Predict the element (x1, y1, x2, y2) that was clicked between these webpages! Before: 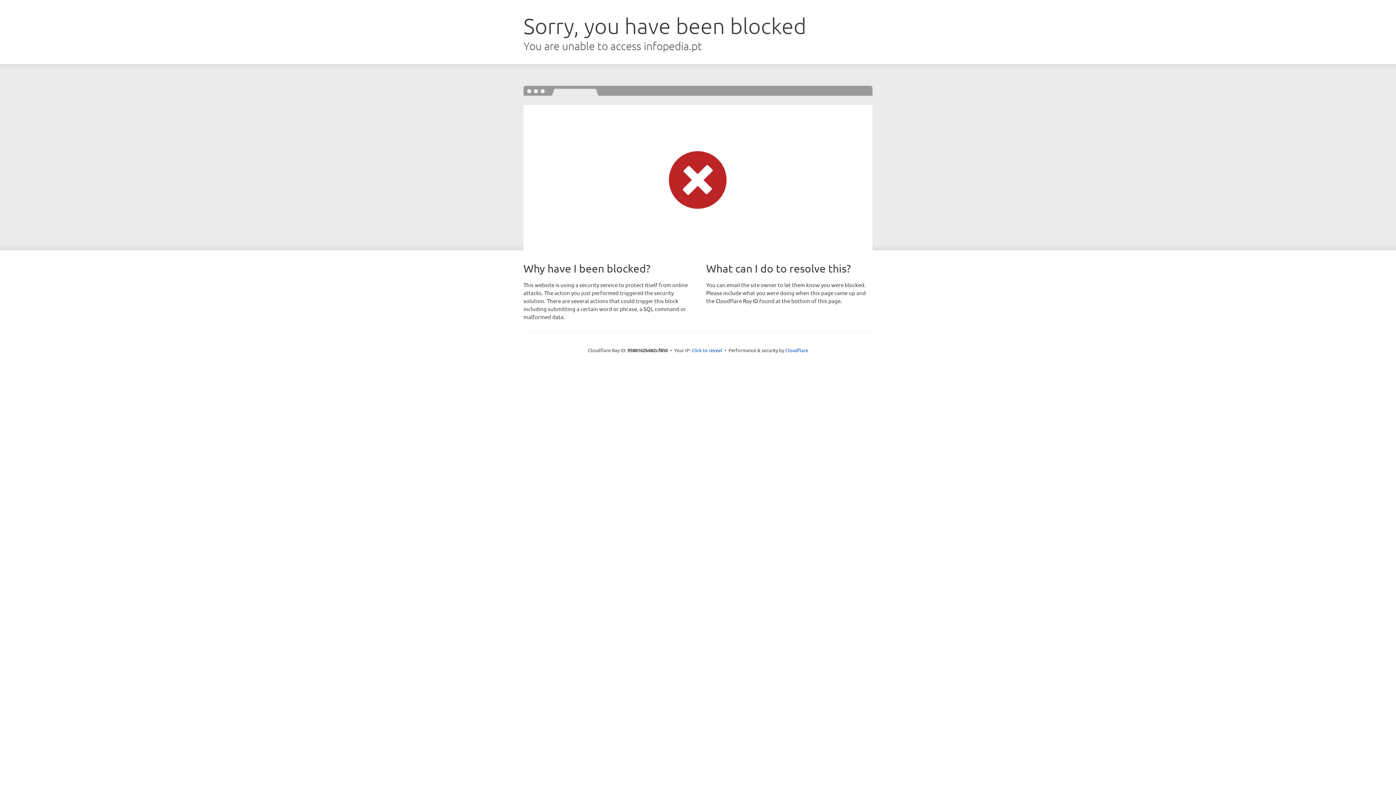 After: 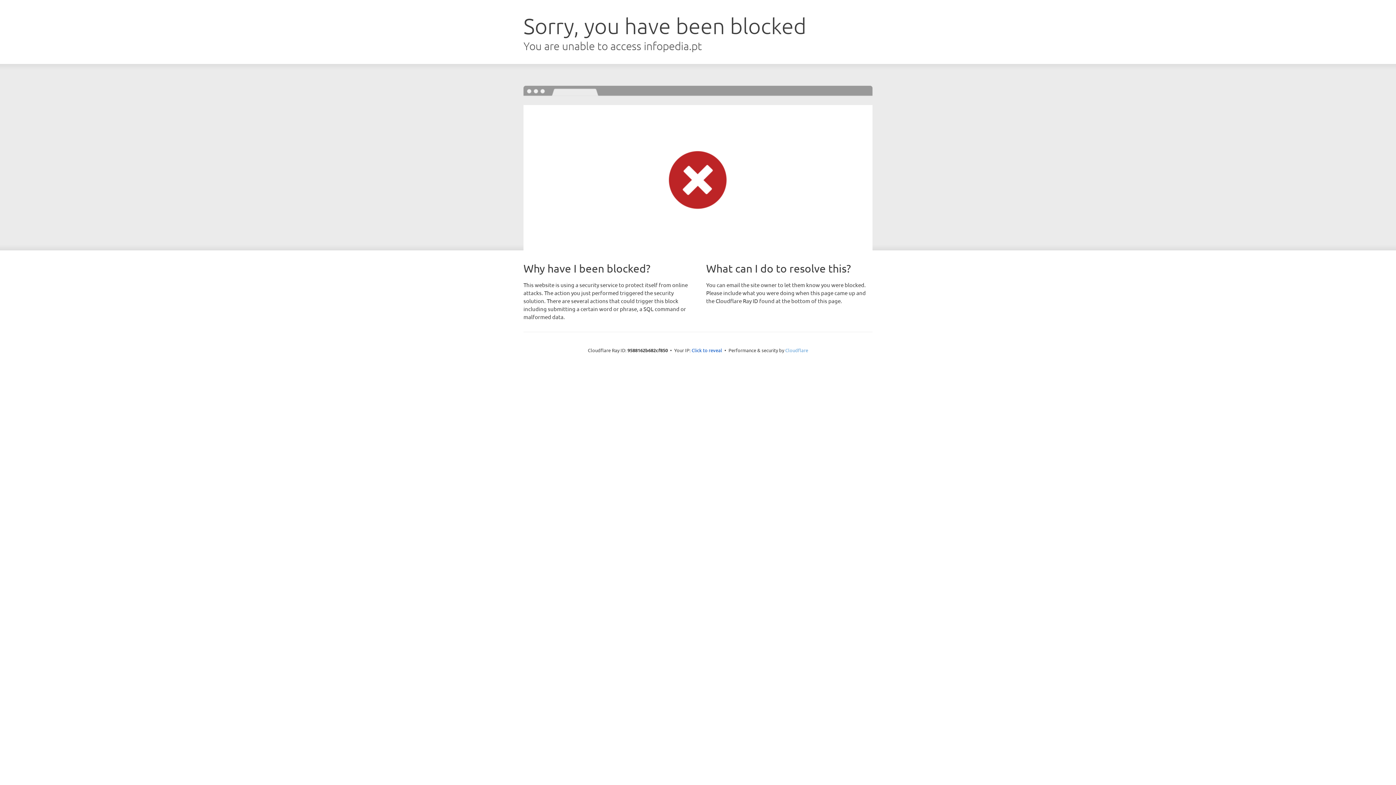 Action: label: Cloudflare bbox: (785, 347, 808, 353)